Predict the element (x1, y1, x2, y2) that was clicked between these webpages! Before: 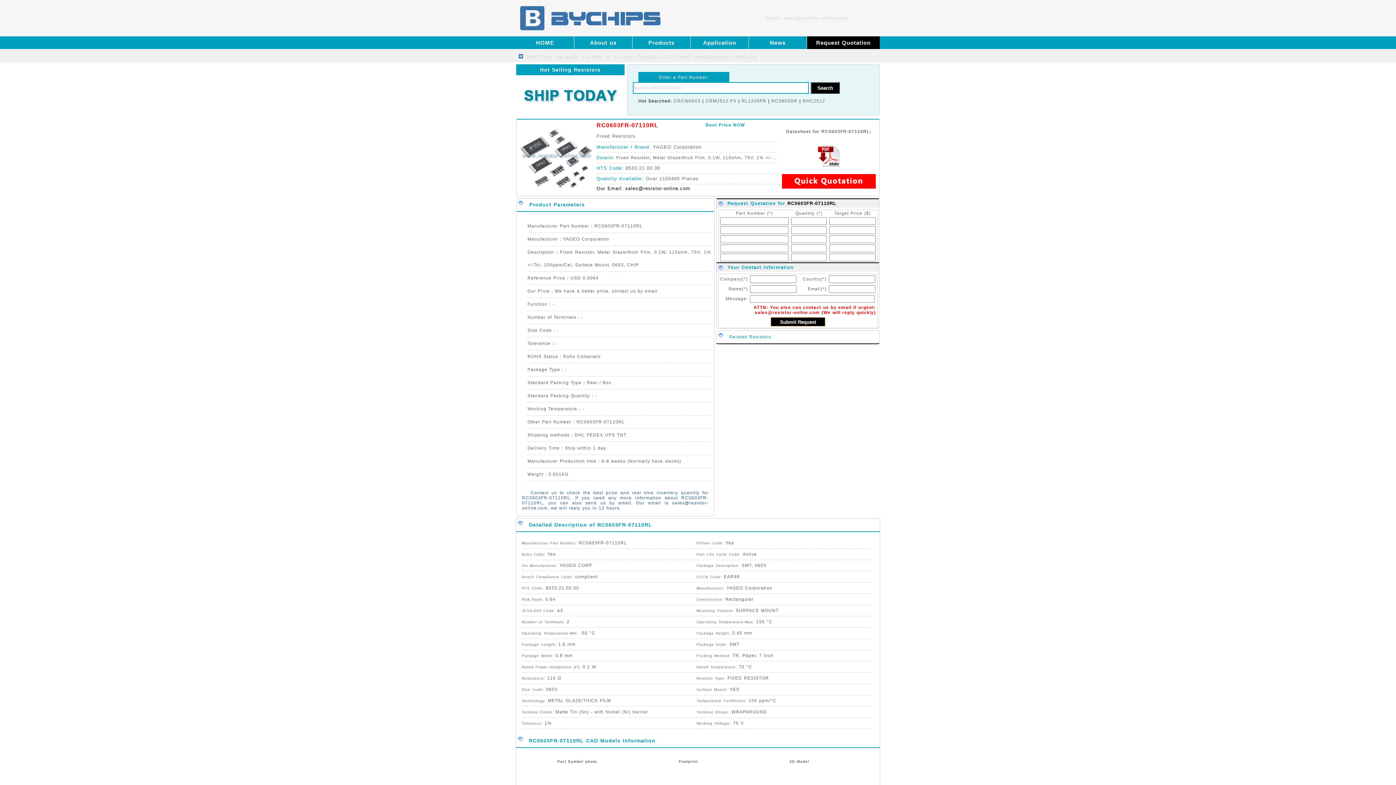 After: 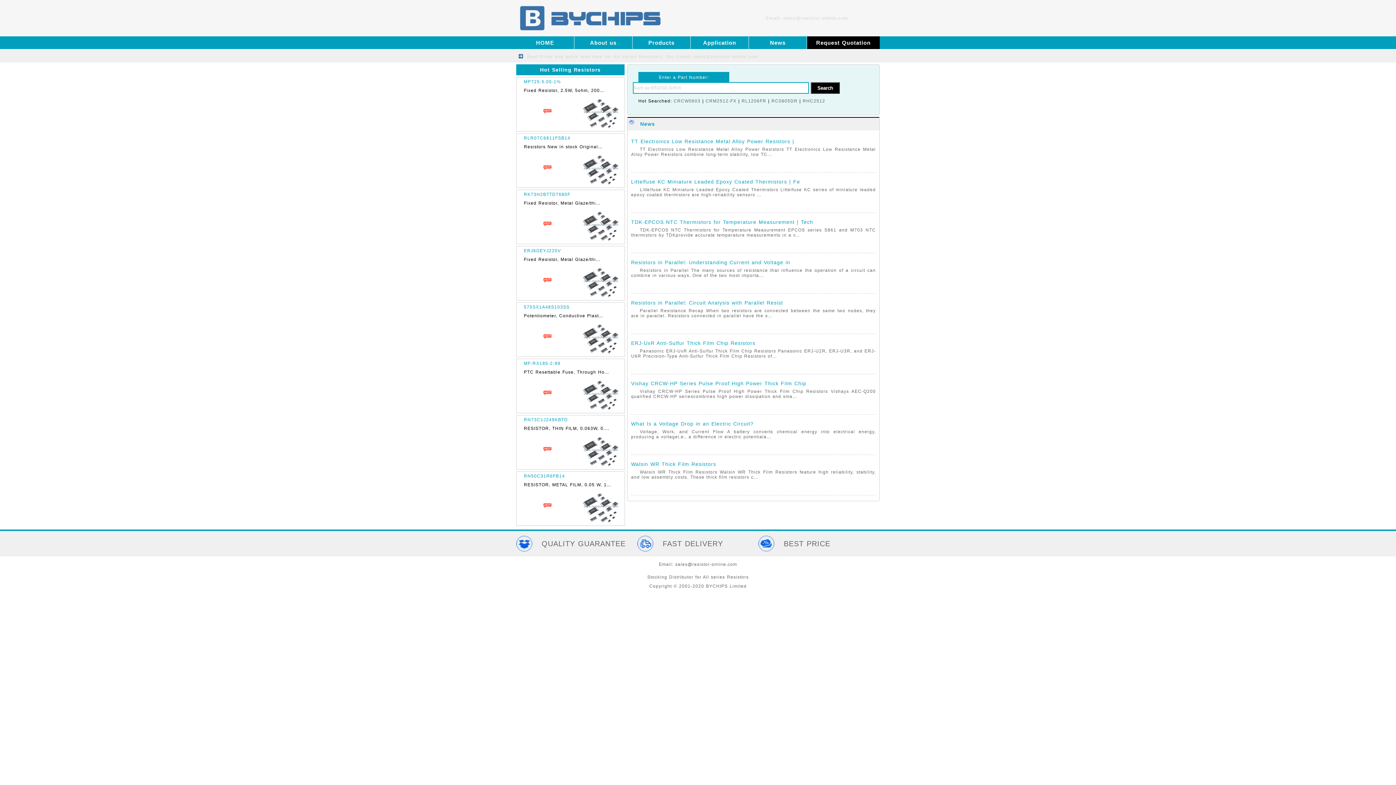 Action: bbox: (749, 36, 807, 49) label: News